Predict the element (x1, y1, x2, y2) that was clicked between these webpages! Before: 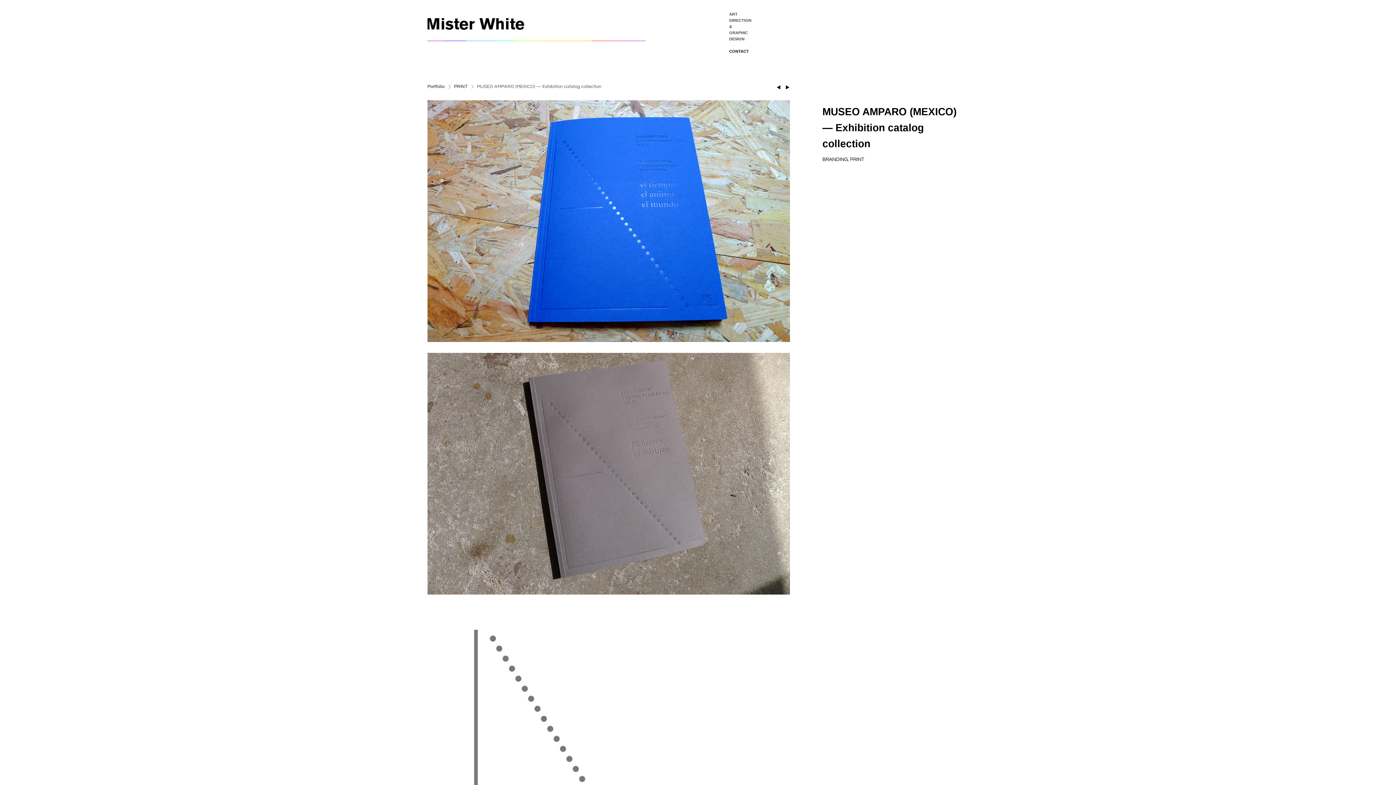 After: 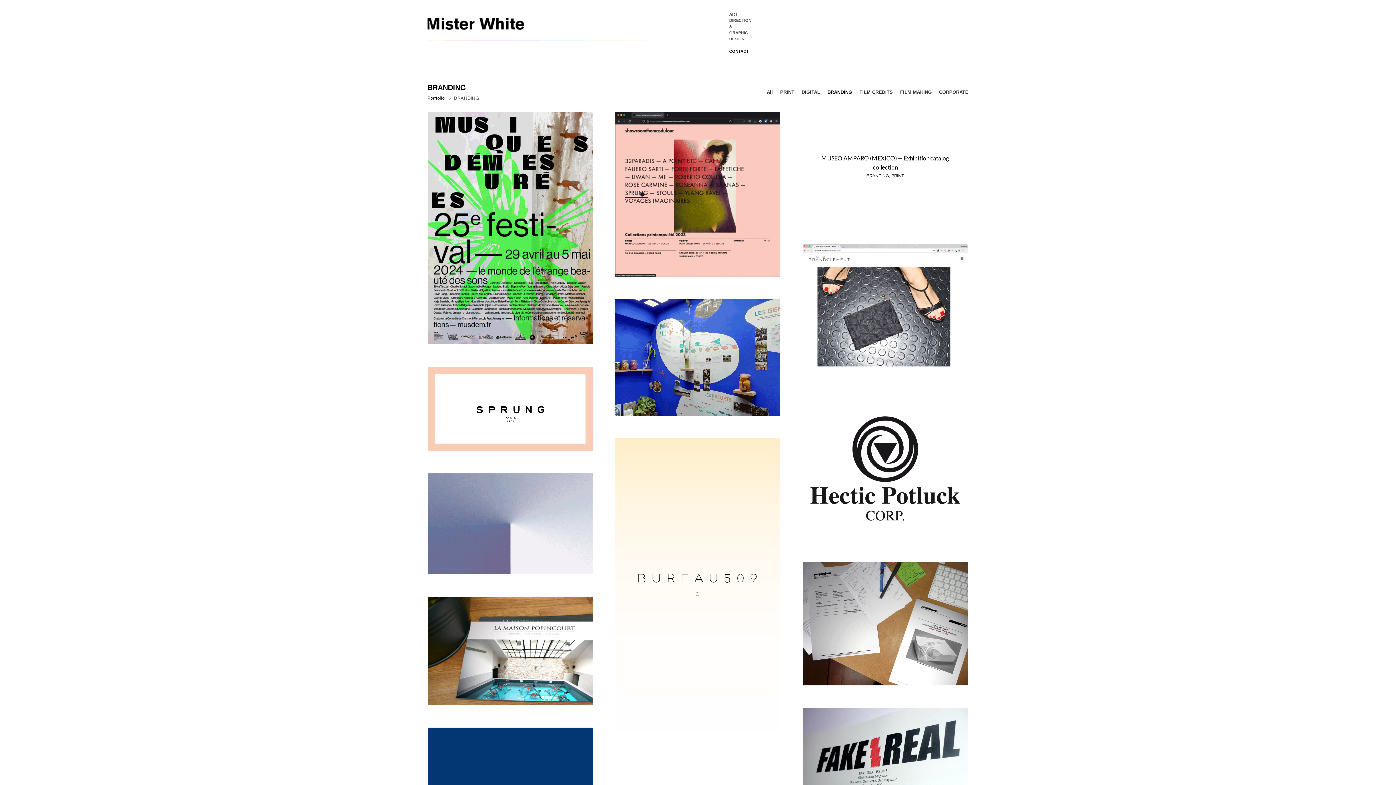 Action: label: BRANDING bbox: (822, 157, 848, 162)